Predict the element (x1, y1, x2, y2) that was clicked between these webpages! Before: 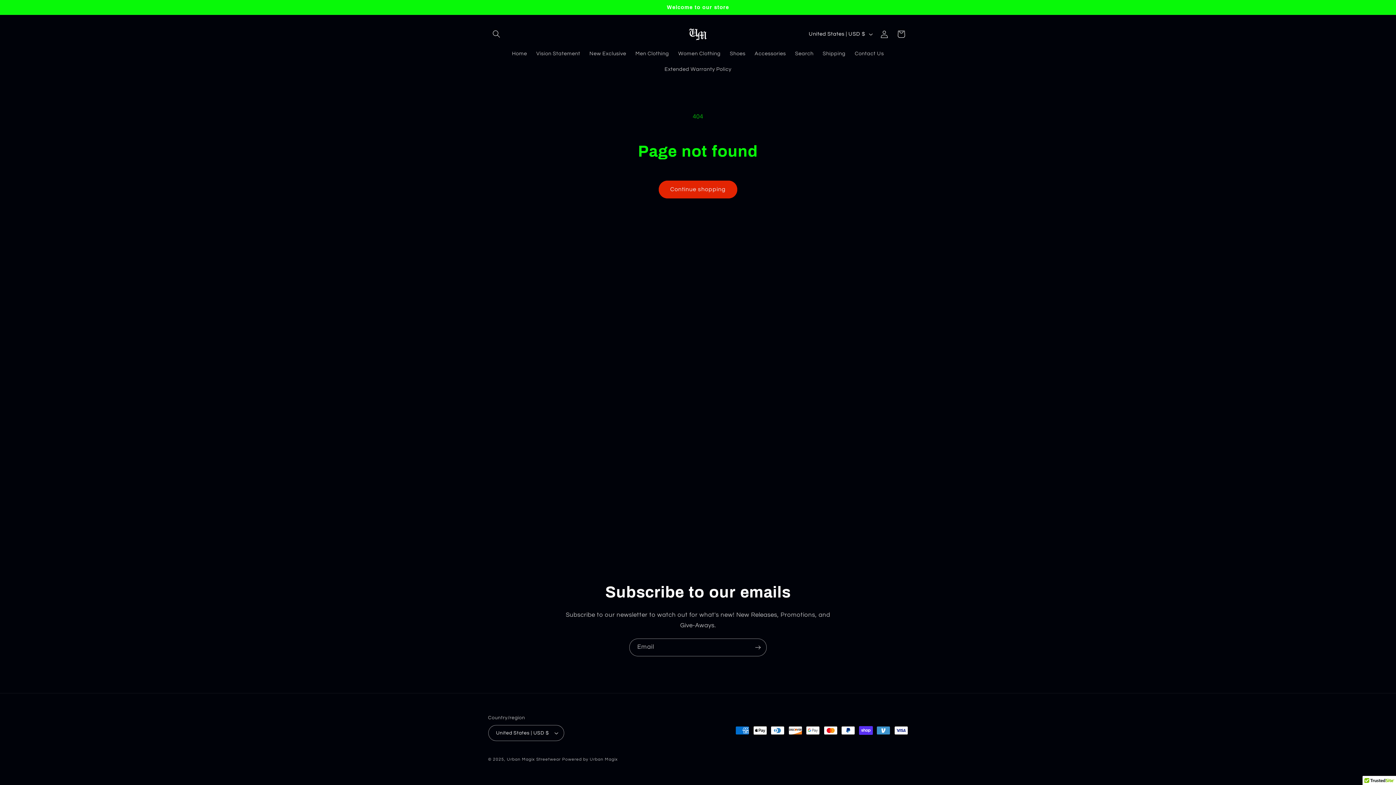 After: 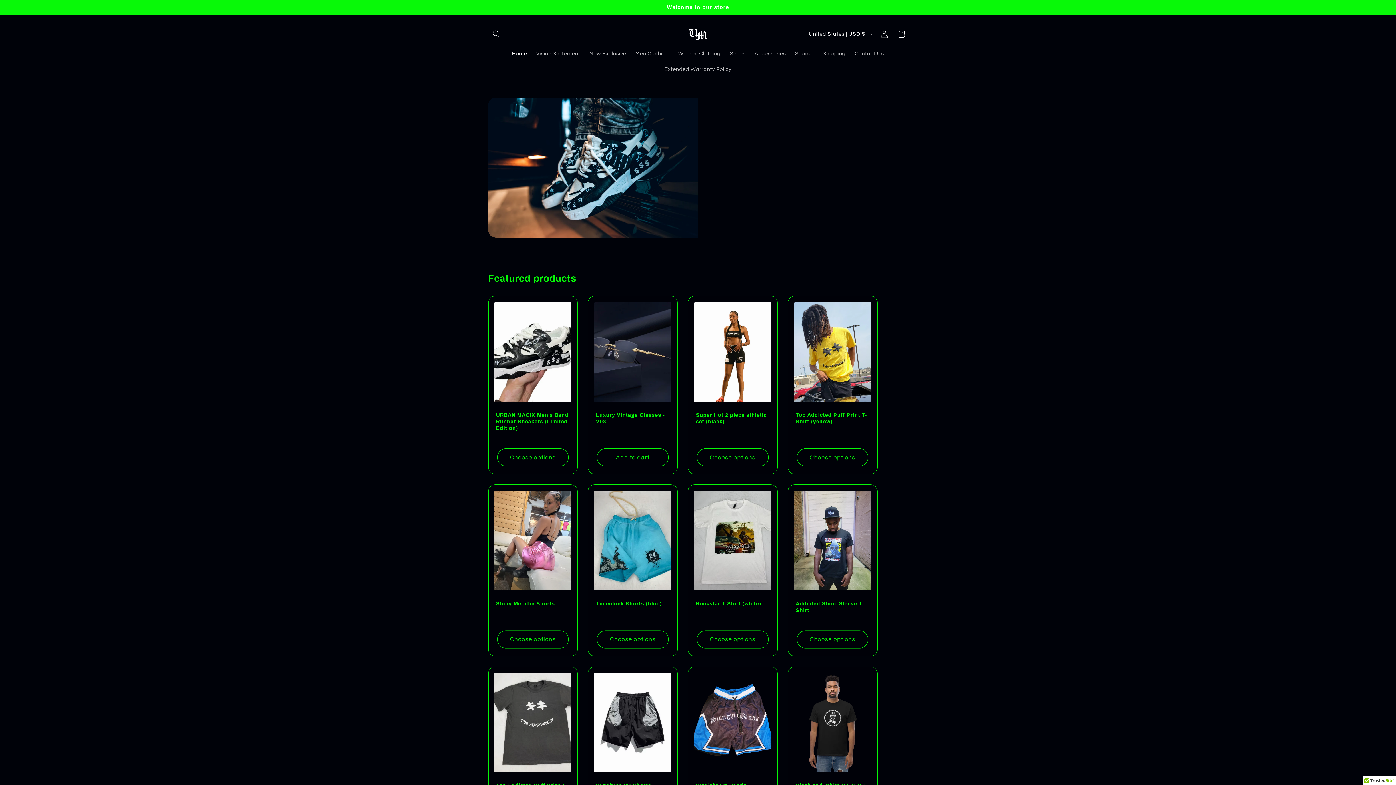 Action: label: Urban Magix Streetwear bbox: (507, 757, 560, 761)